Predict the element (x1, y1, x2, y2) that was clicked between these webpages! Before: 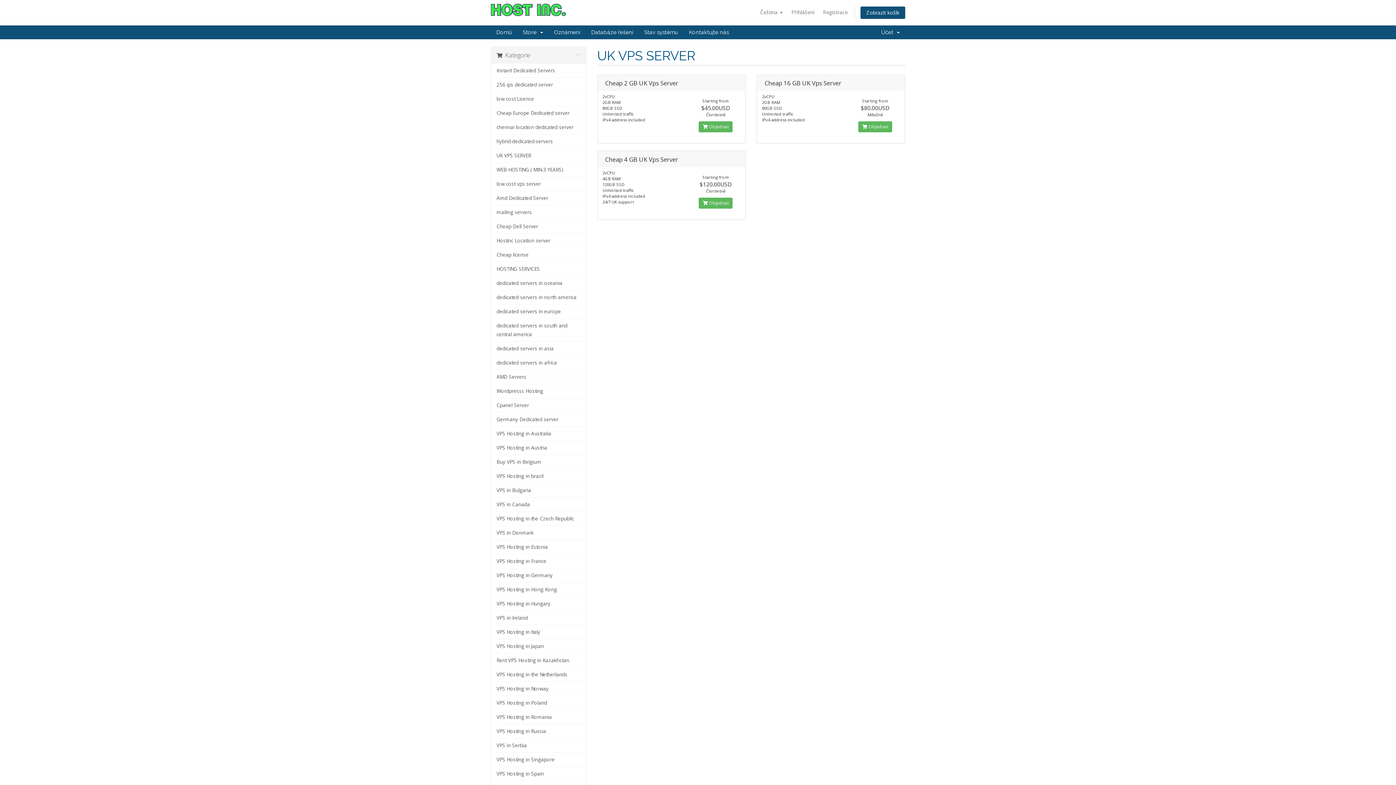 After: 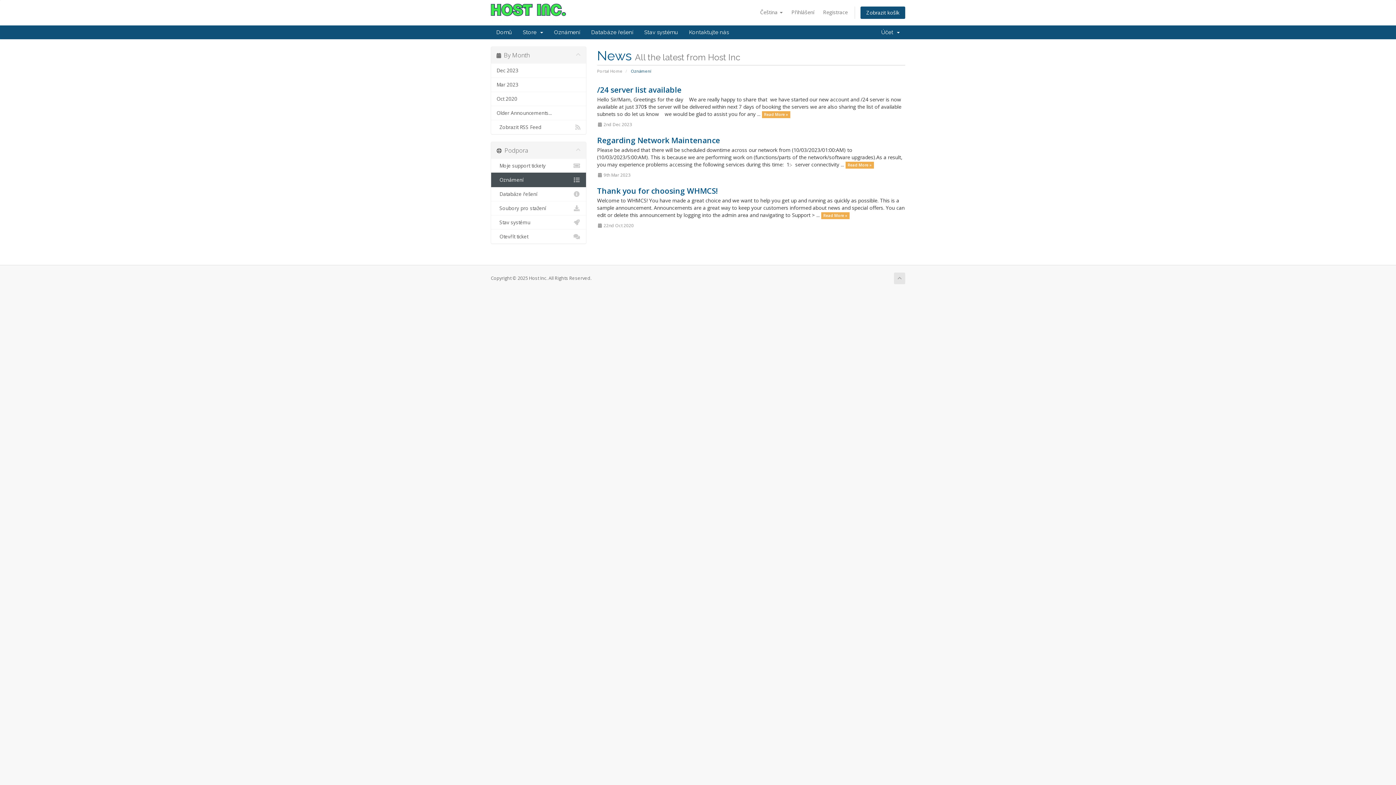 Action: label: Oznámení bbox: (548, 25, 585, 39)